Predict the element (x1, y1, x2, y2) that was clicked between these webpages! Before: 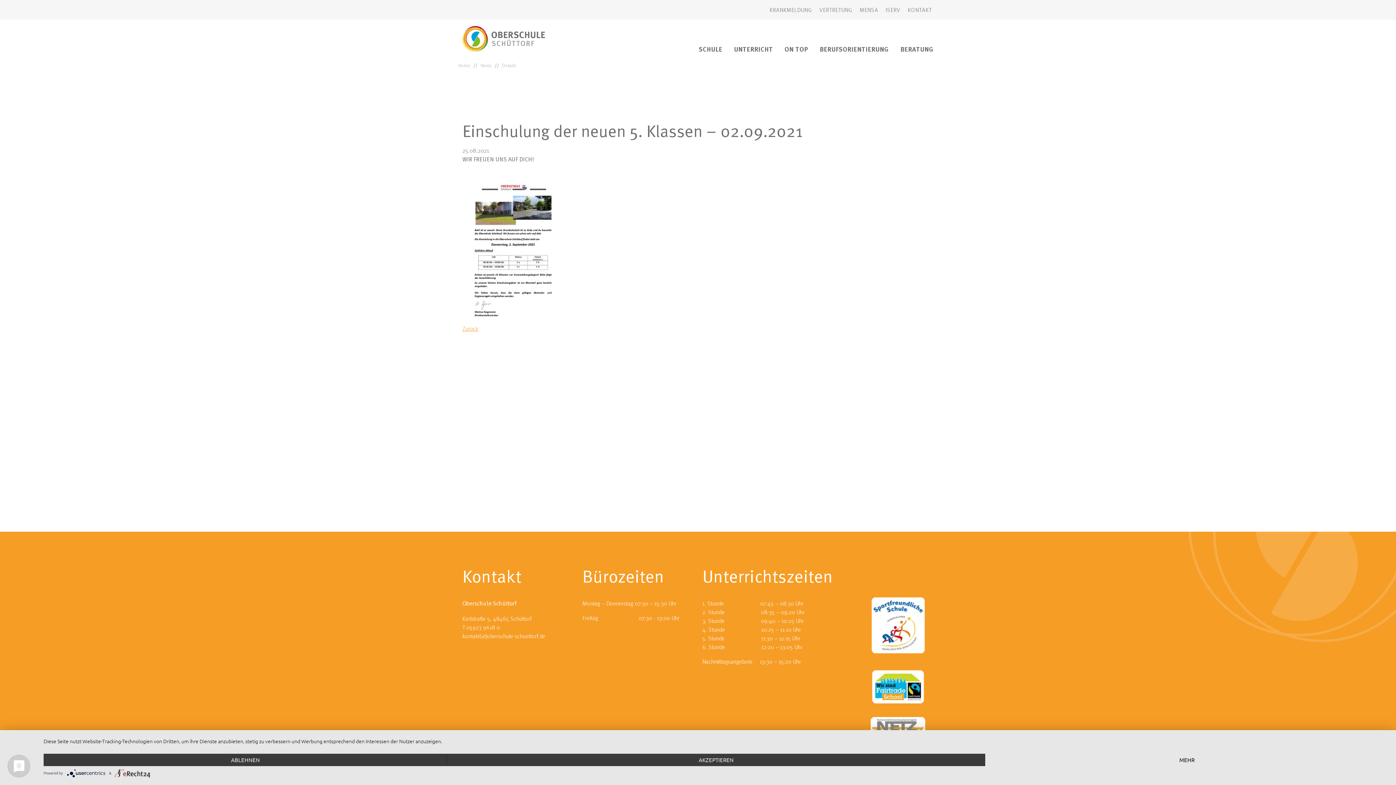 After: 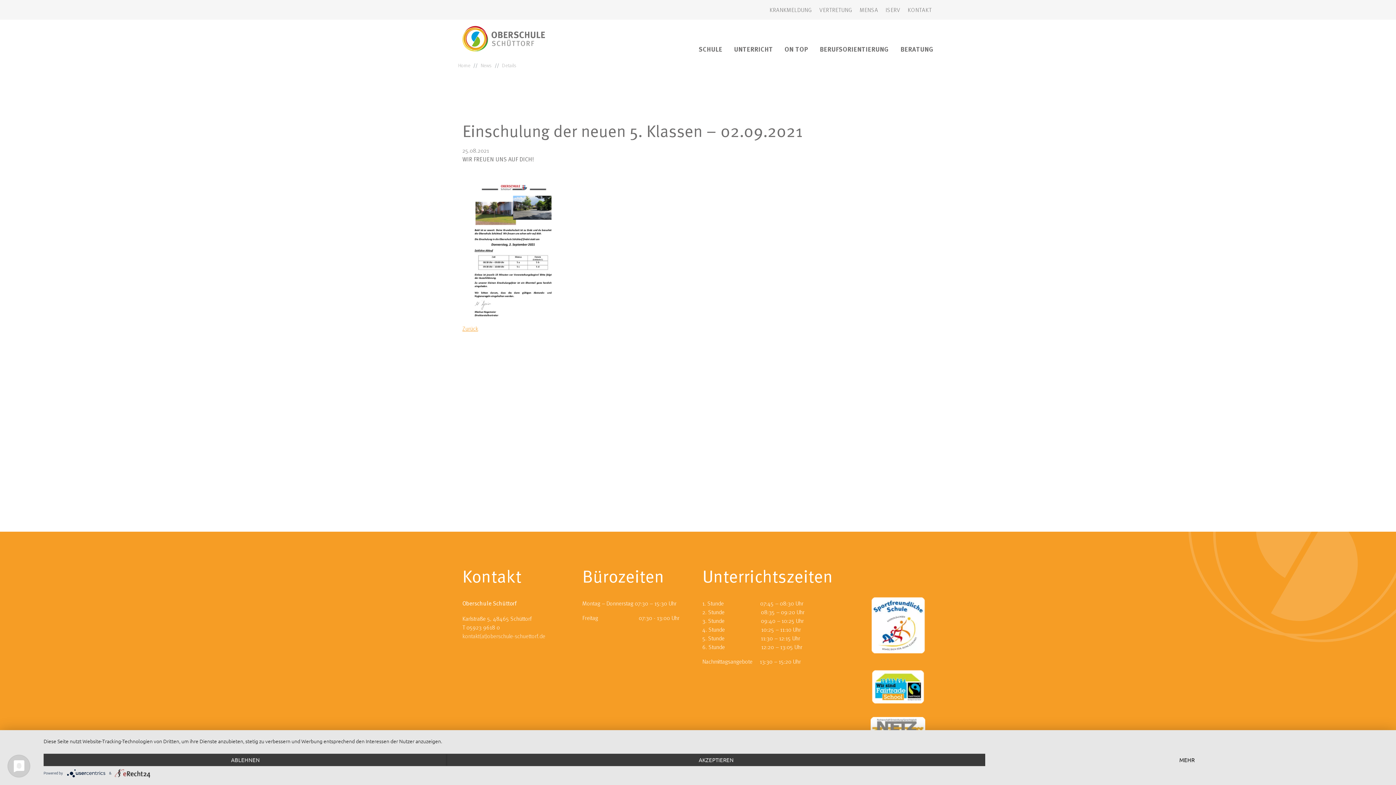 Action: label: kontakt(at)oberschule-schuettorf.de bbox: (462, 632, 545, 640)